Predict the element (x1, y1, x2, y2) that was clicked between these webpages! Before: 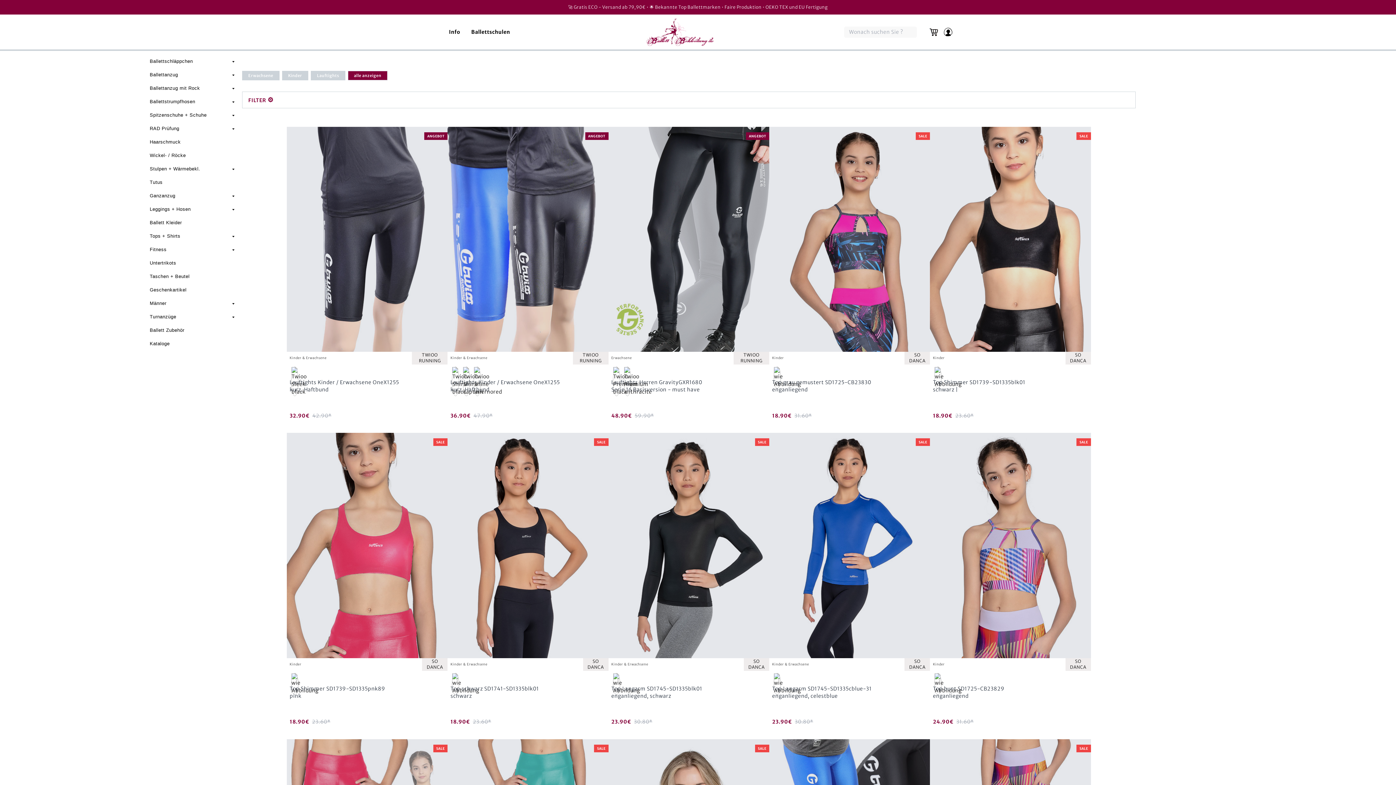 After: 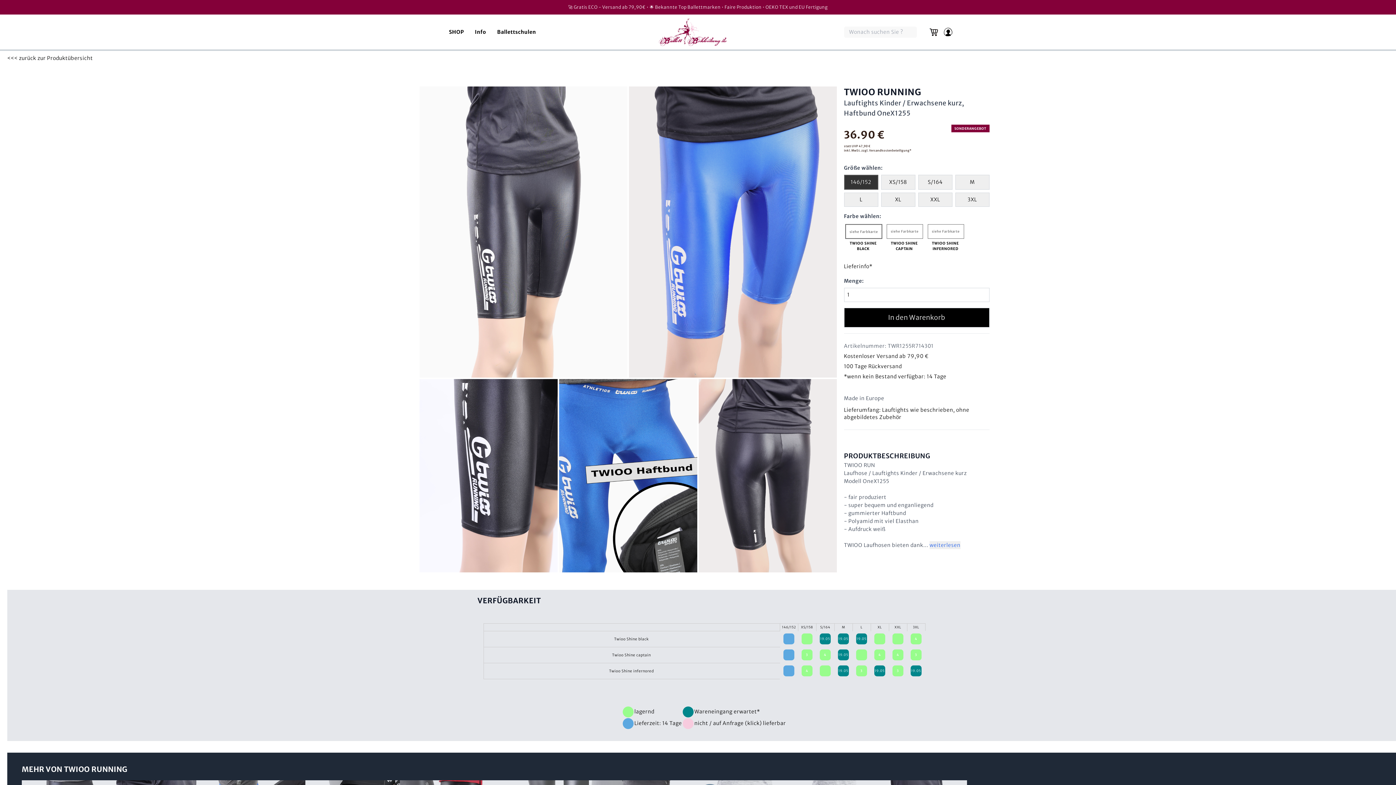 Action: label: ANGEBOT
Kinder & Erwachsene
TWIOO RUNNING
Lauftights Kinder / Erwachsene OneX1255
kurz, Haftbund
36.90€
47.90* bbox: (447, 126, 608, 424)